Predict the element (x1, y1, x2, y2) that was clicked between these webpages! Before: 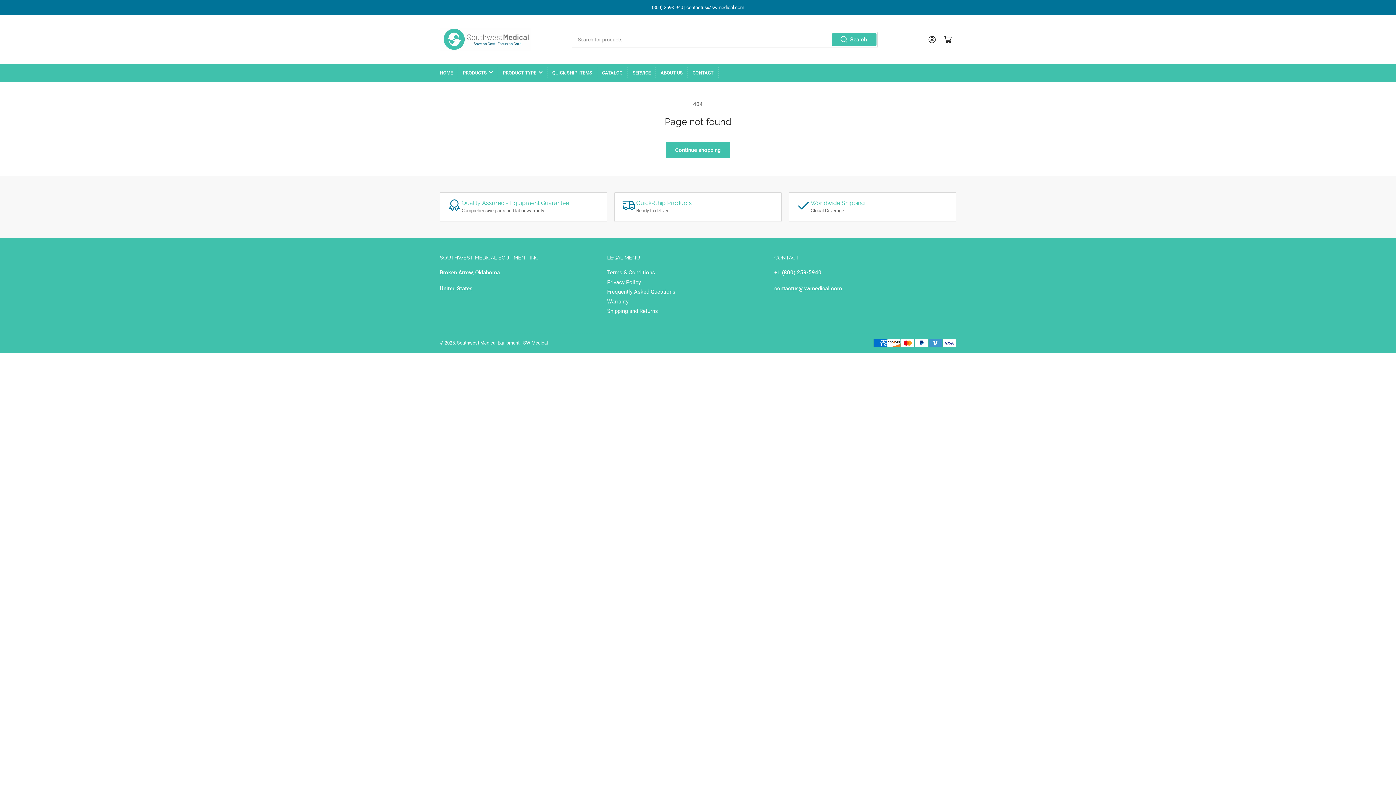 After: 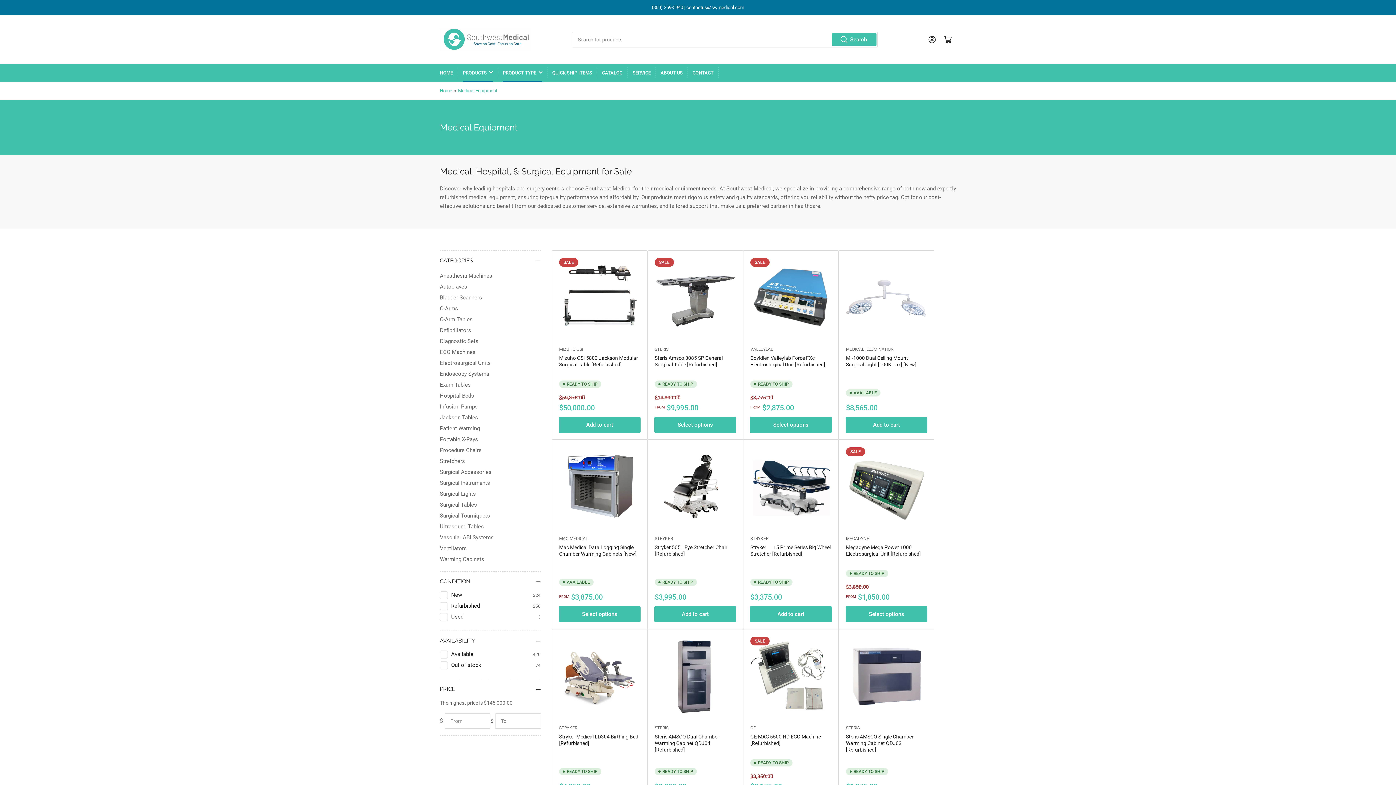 Action: label: PRODUCT TYPE bbox: (502, 63, 542, 81)